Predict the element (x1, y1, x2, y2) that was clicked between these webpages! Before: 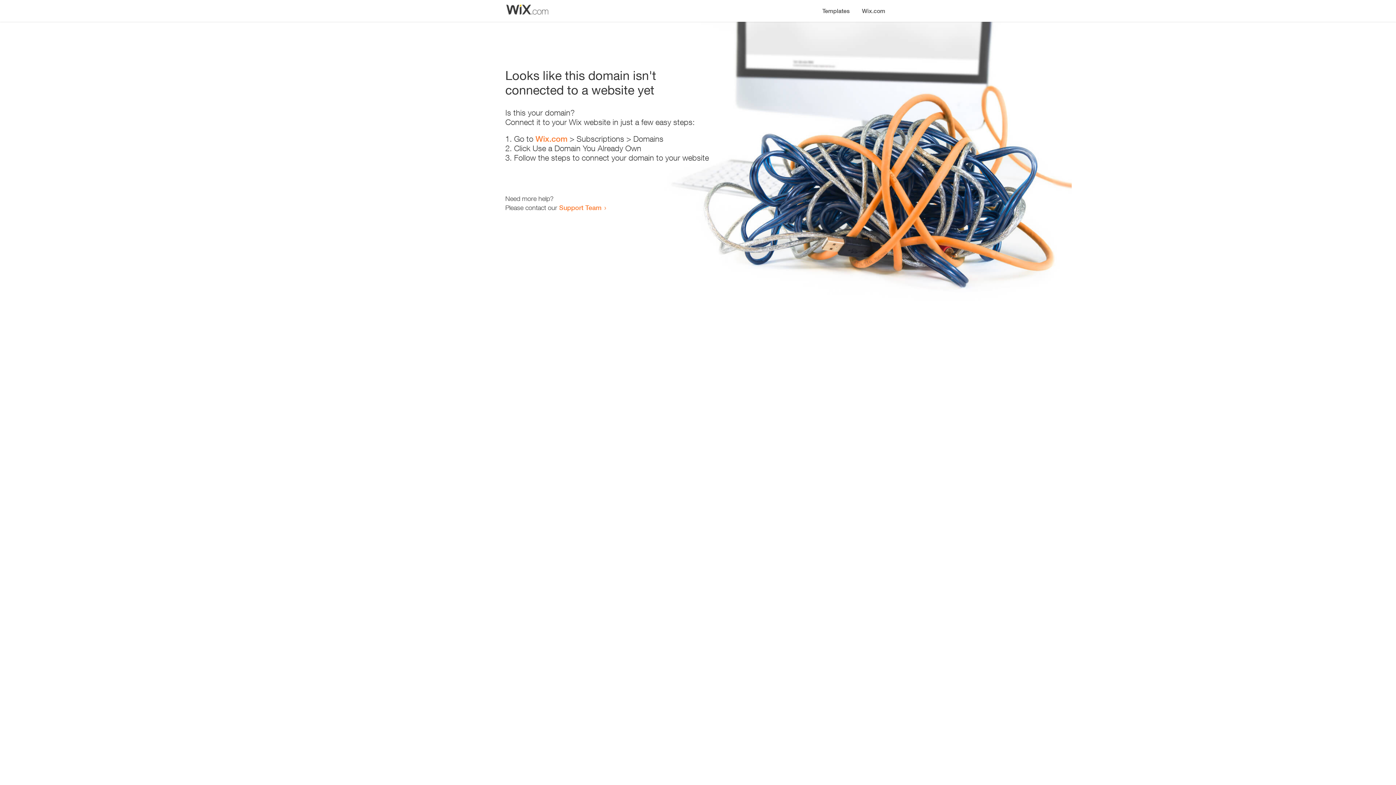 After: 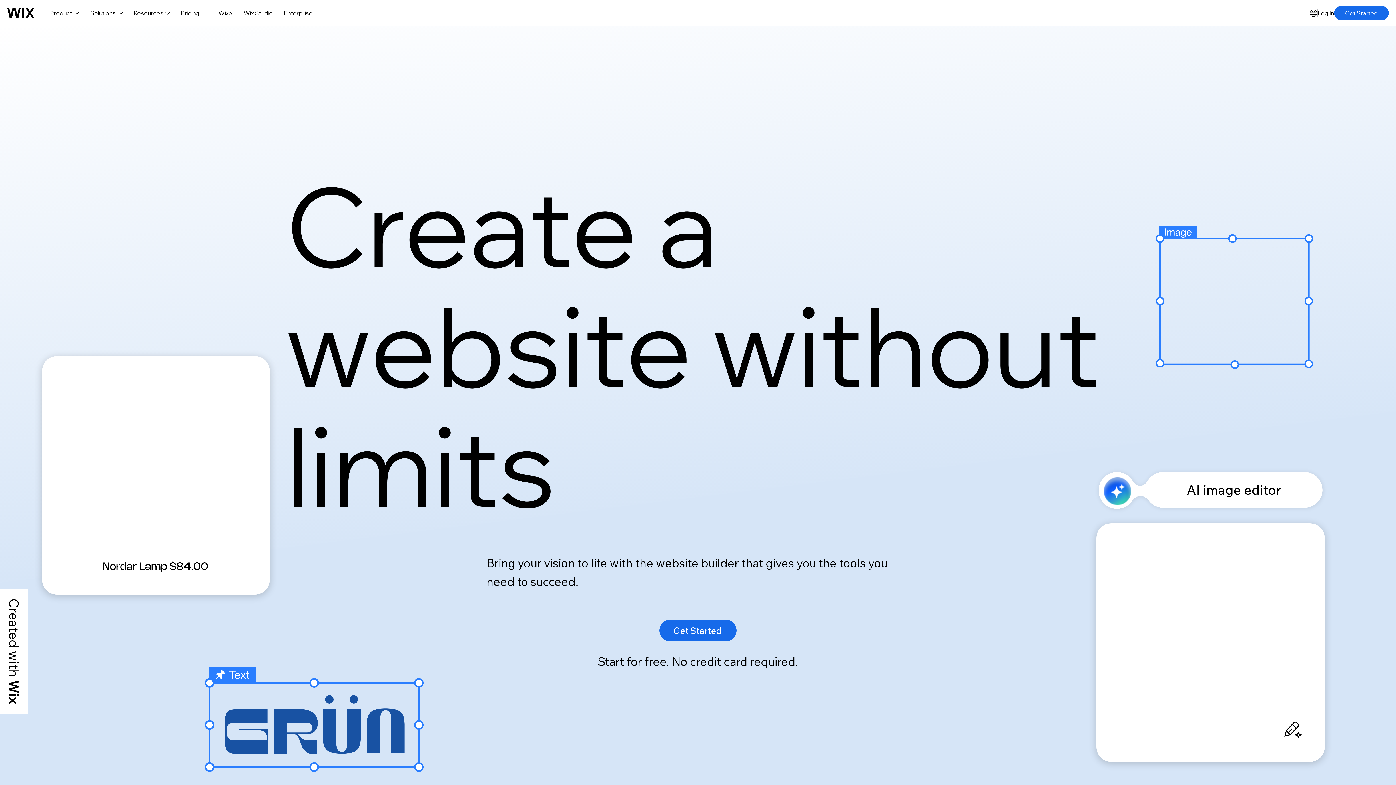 Action: bbox: (856, 0, 890, 14) label: Wix.com